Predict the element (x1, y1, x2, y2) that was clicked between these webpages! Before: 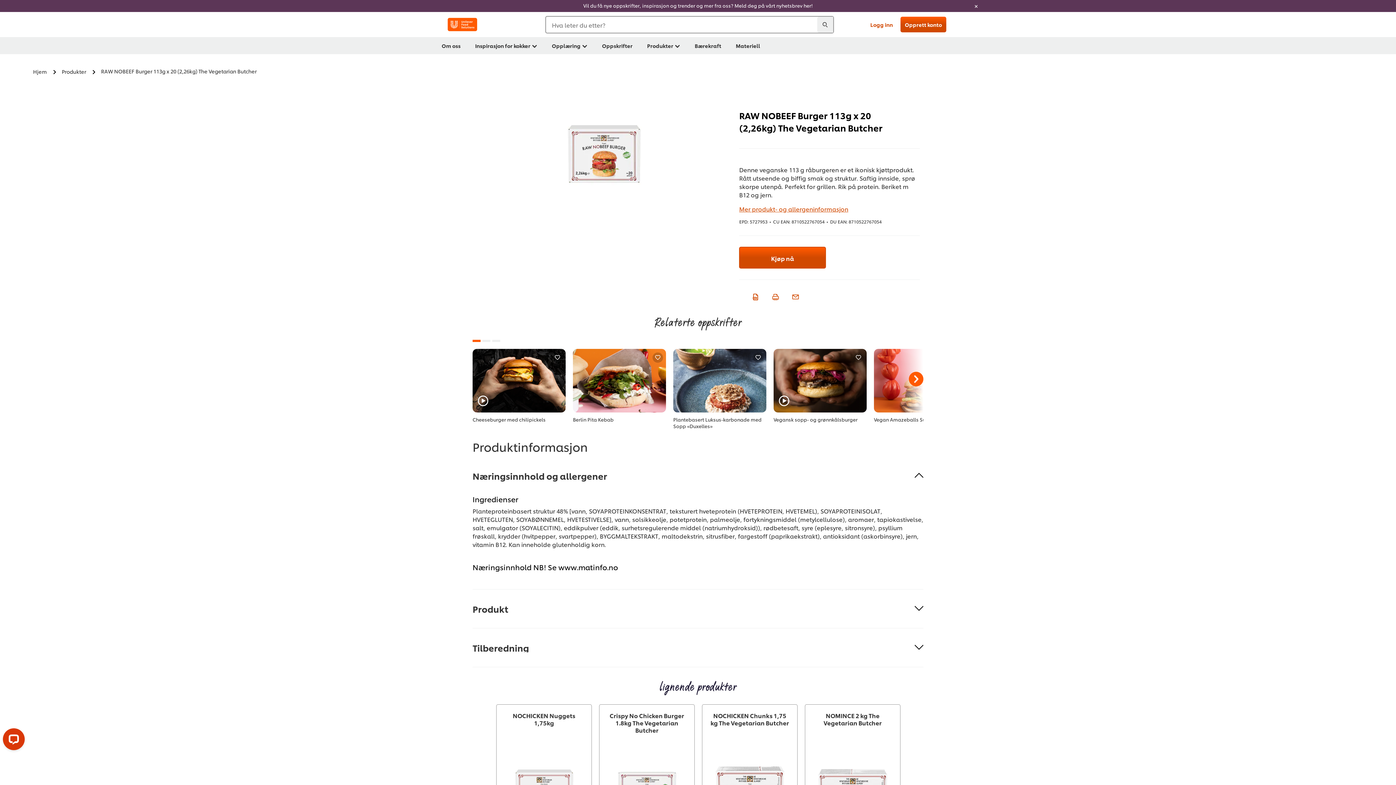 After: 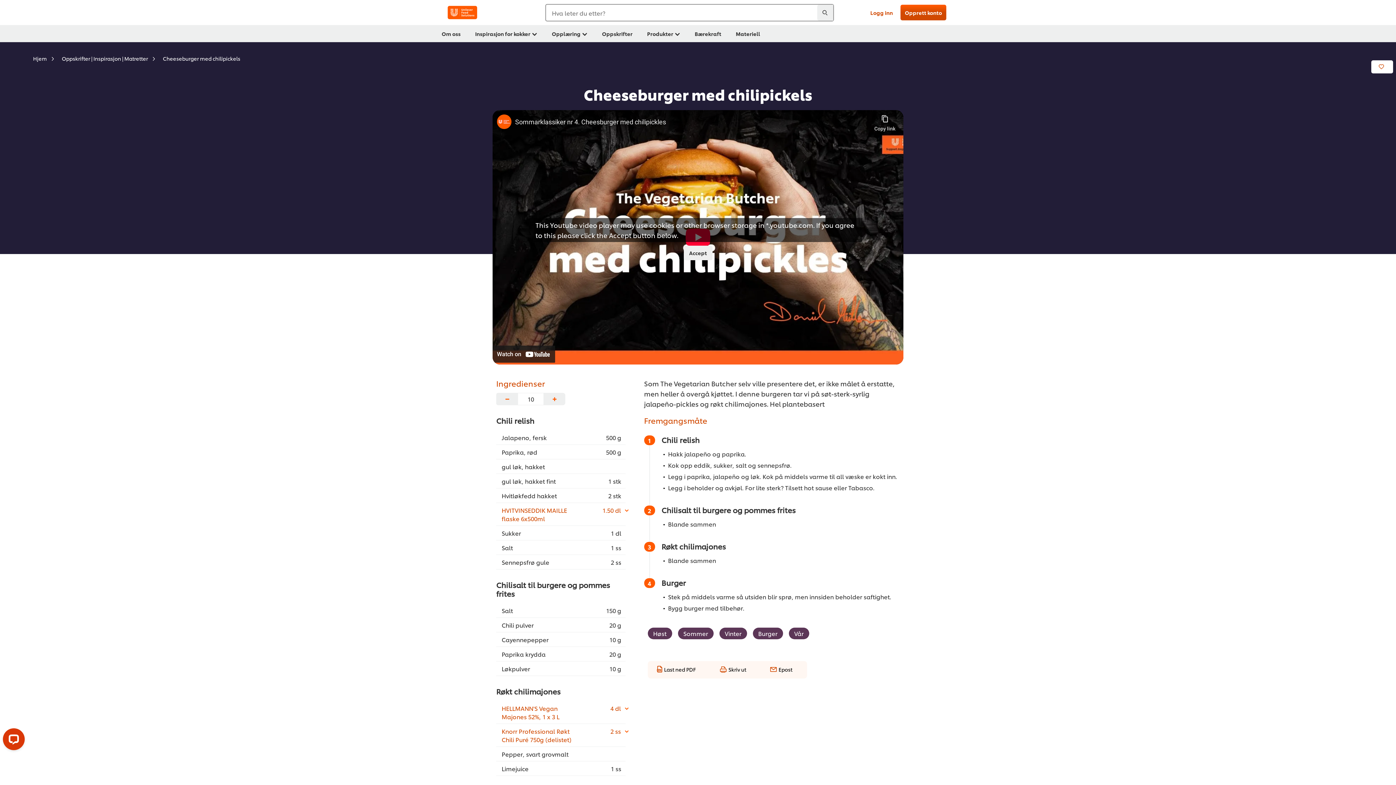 Action: bbox: (472, 349, 565, 412)